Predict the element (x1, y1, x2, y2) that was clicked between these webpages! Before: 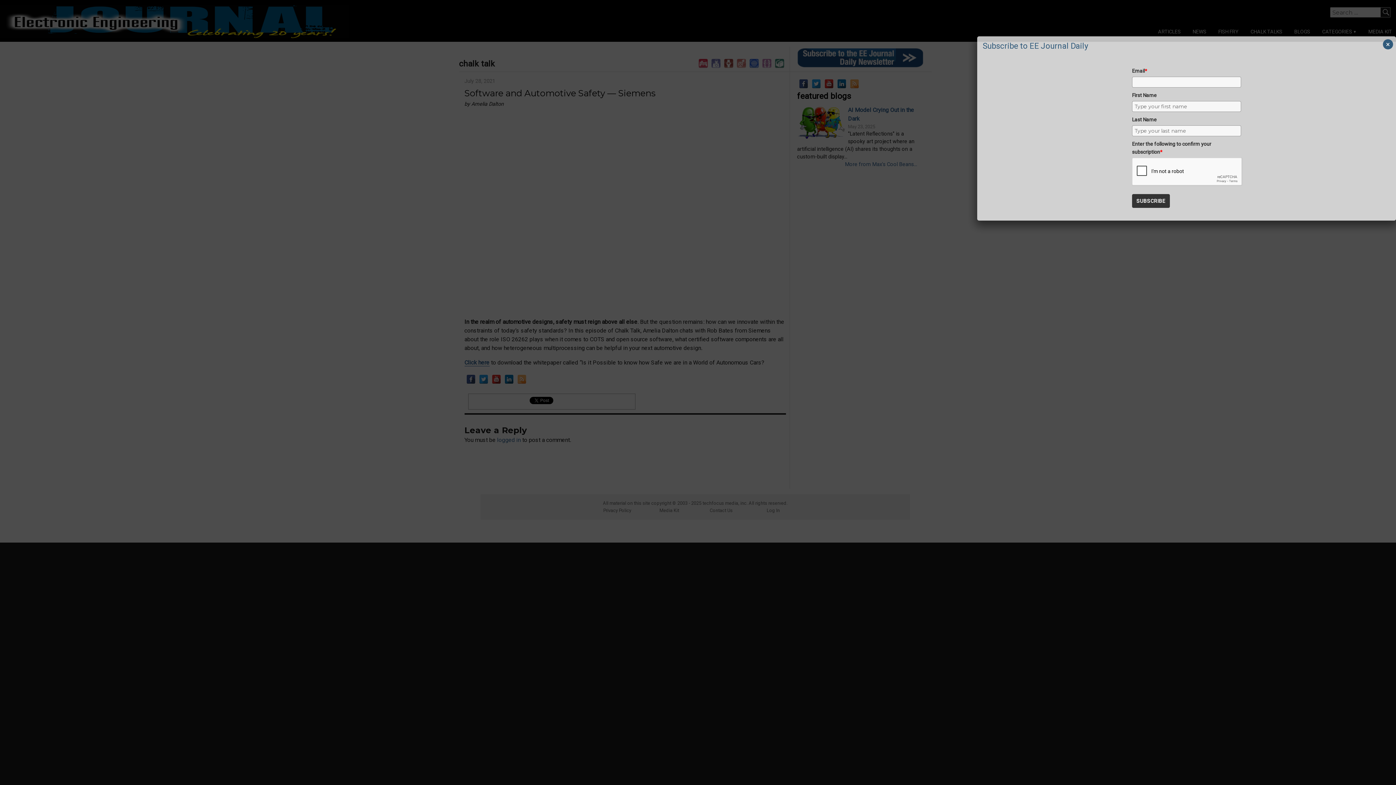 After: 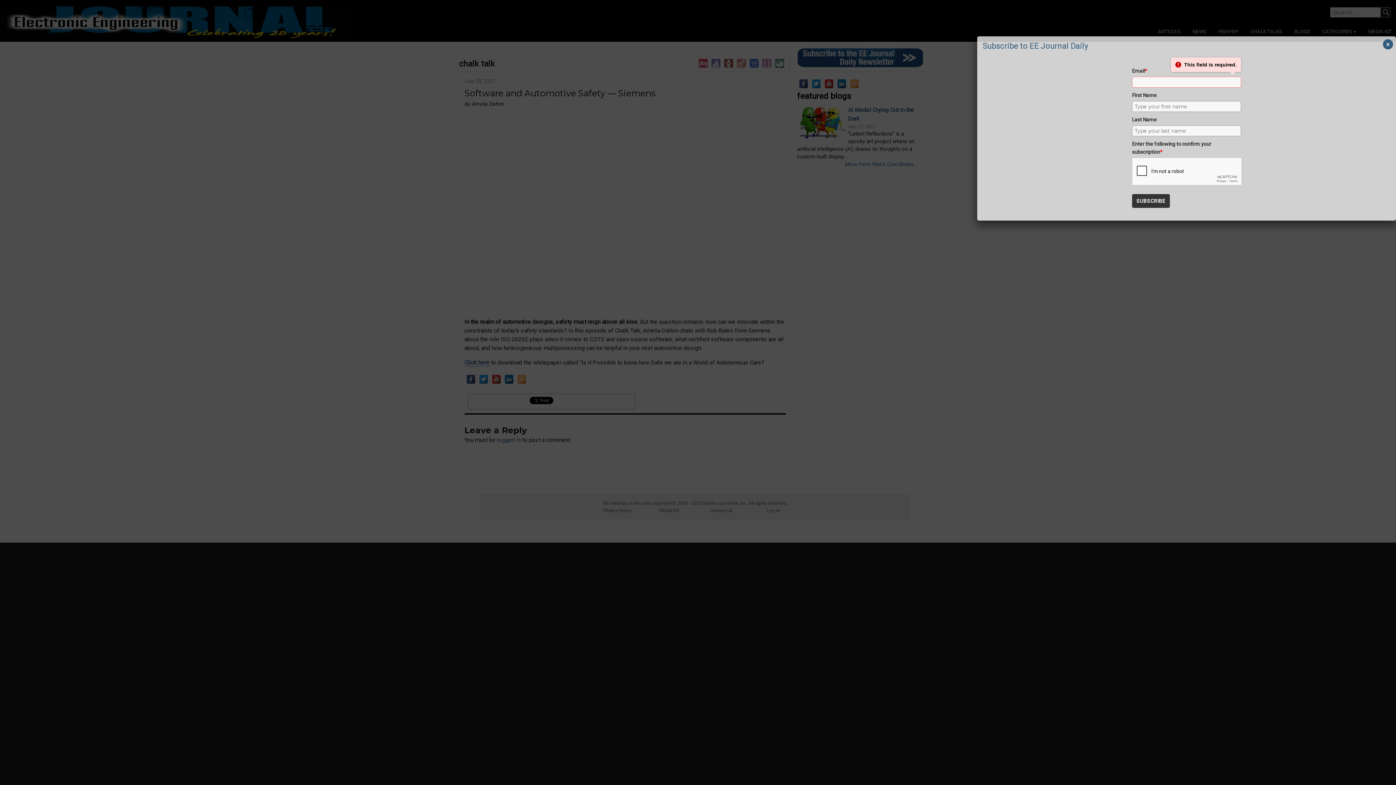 Action: bbox: (1132, 194, 1170, 208) label: SUBSCRIBE